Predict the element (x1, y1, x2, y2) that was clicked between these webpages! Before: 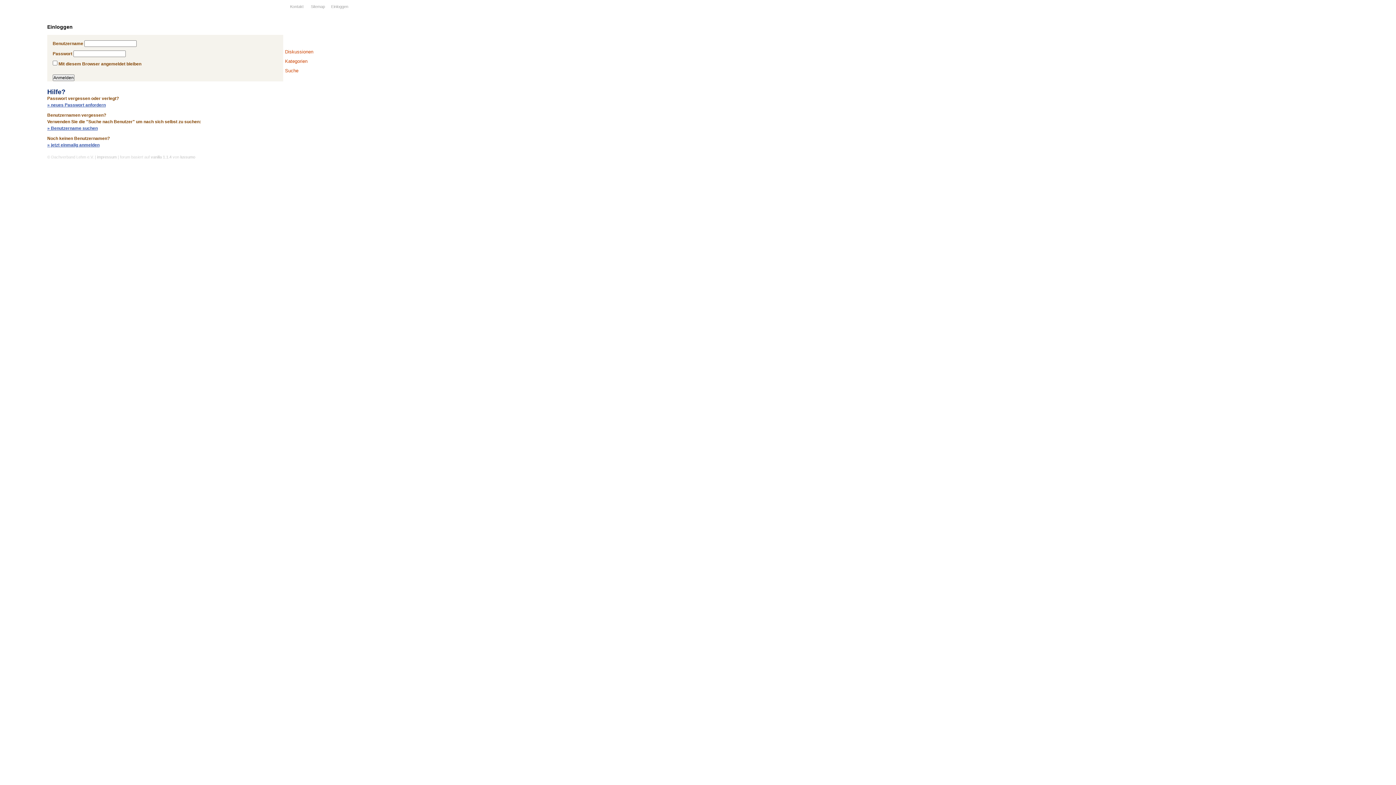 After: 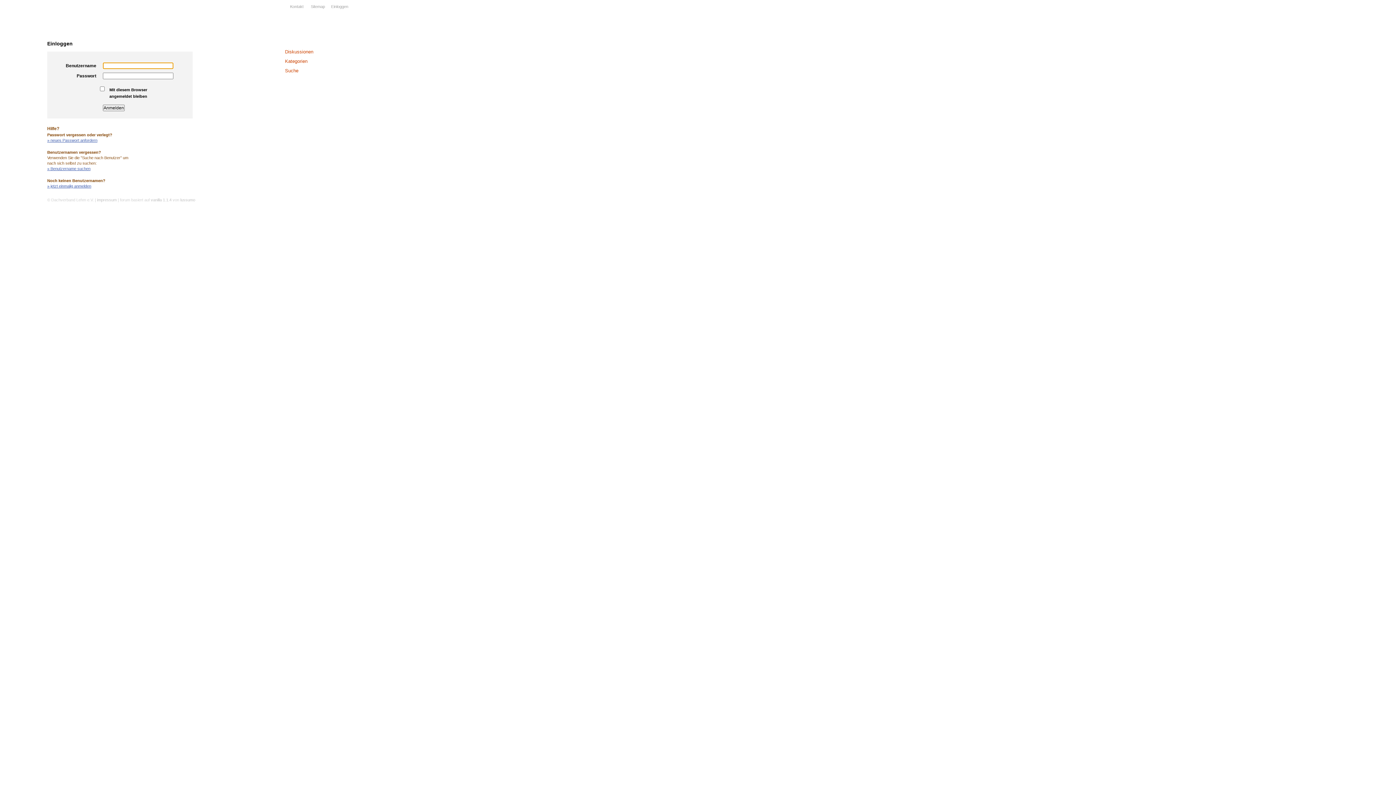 Action: label: Einloggen bbox: (330, 2, 348, 10)